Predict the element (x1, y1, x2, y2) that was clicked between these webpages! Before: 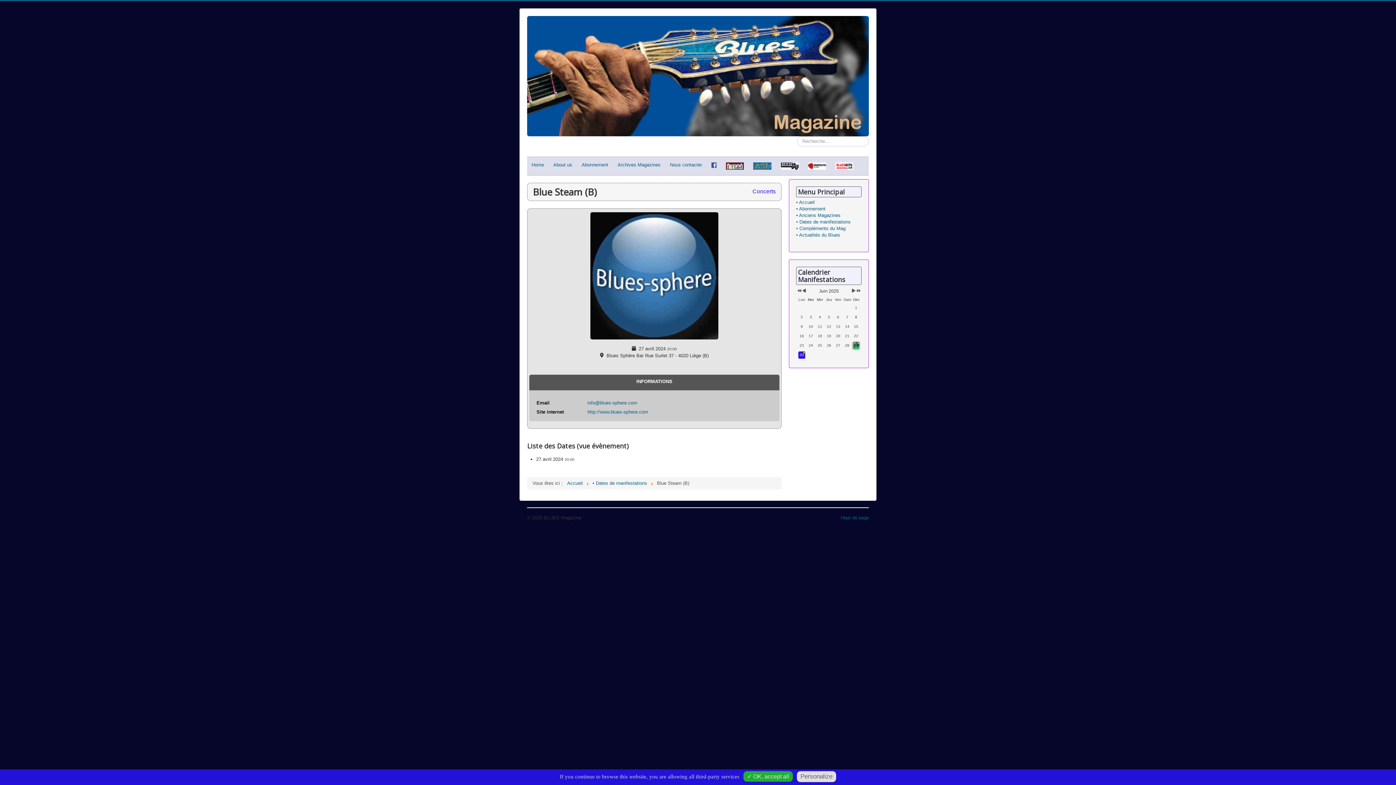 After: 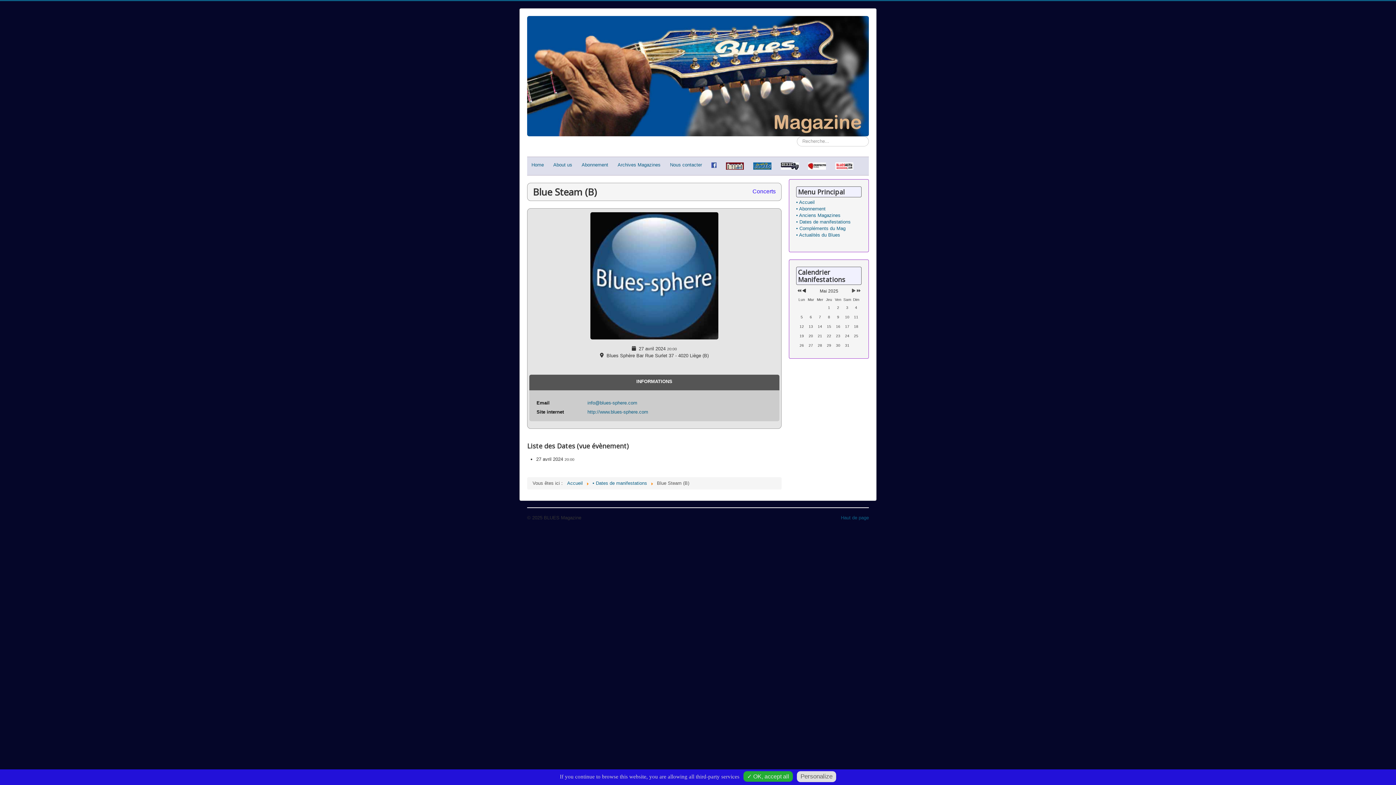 Action: label: Mois précédent bbox: (802, 287, 806, 294)